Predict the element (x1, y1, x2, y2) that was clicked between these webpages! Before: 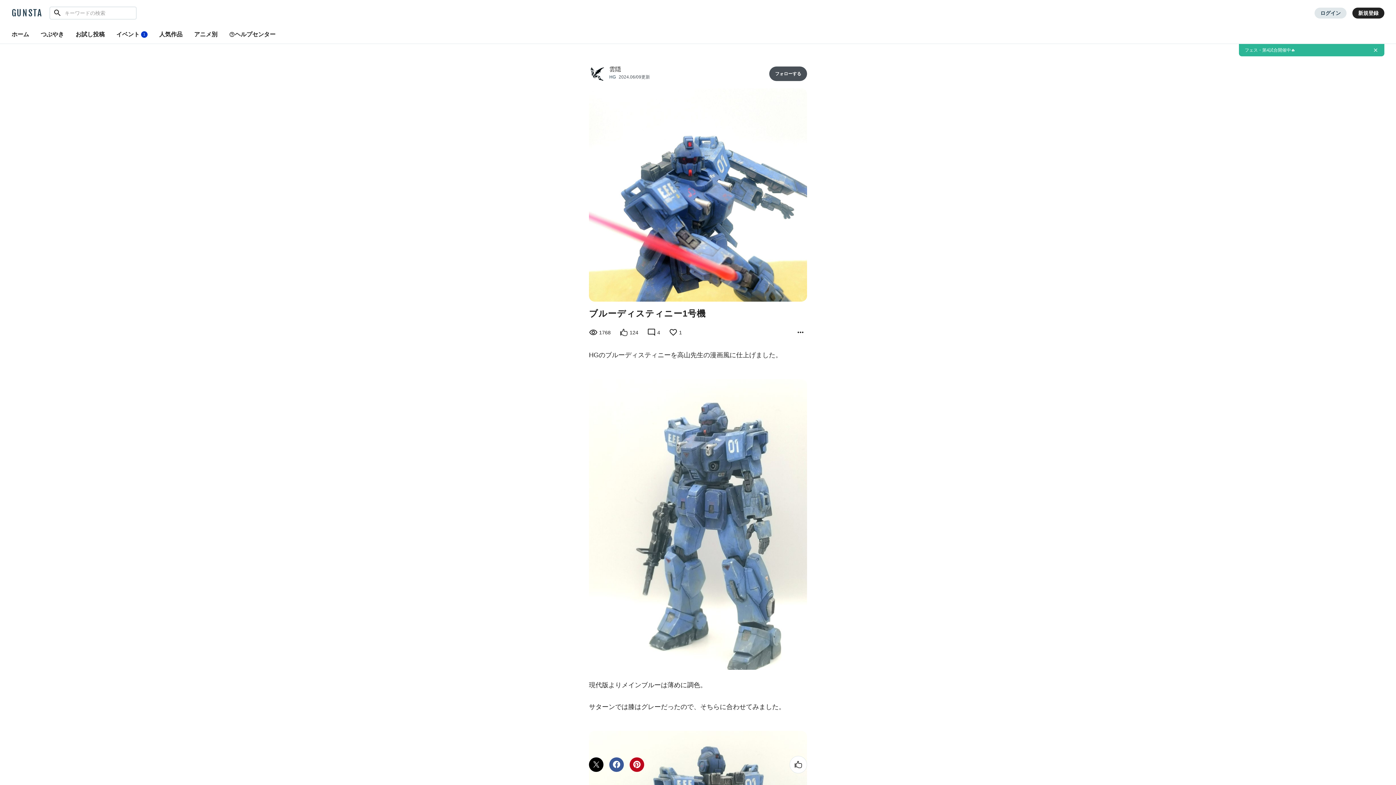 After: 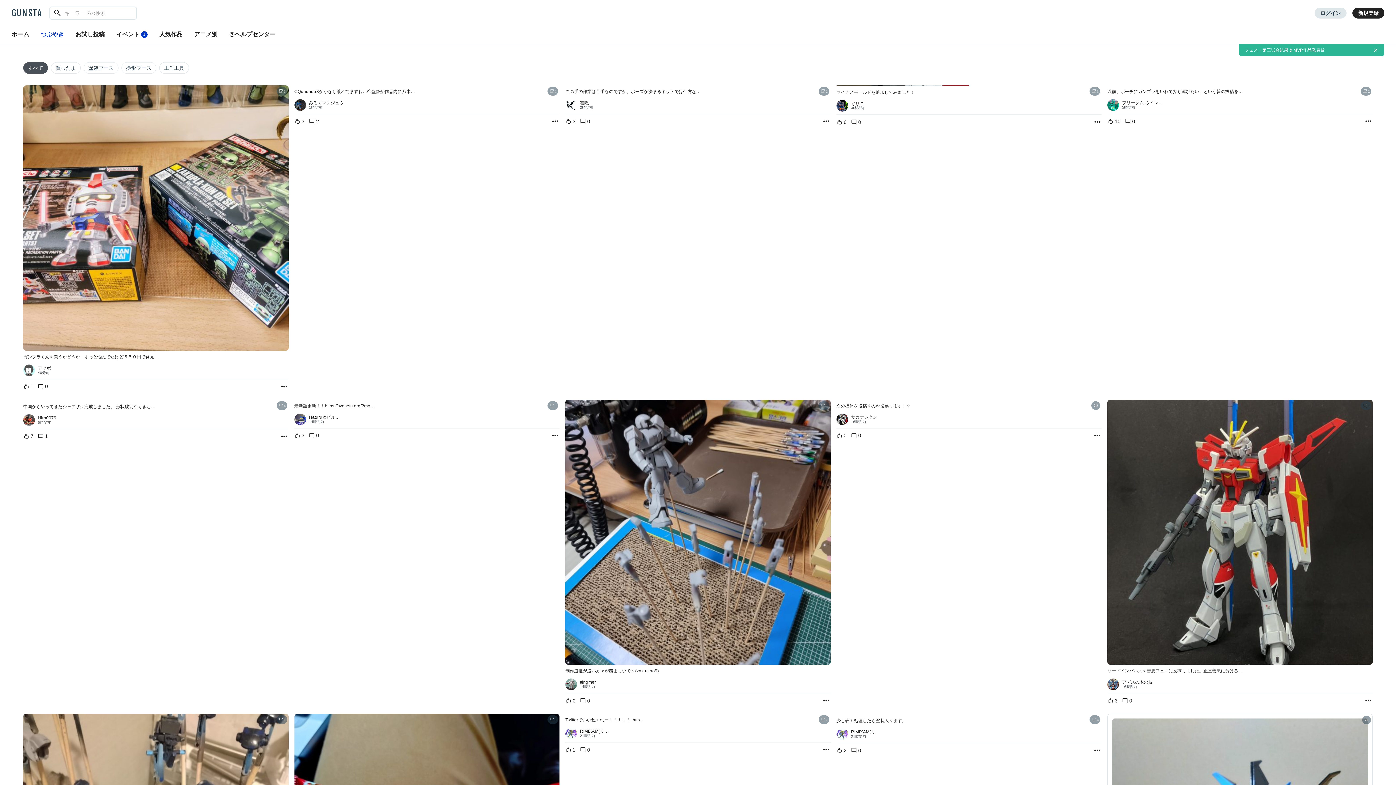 Action: bbox: (34, 26, 69, 43) label: つぶやき